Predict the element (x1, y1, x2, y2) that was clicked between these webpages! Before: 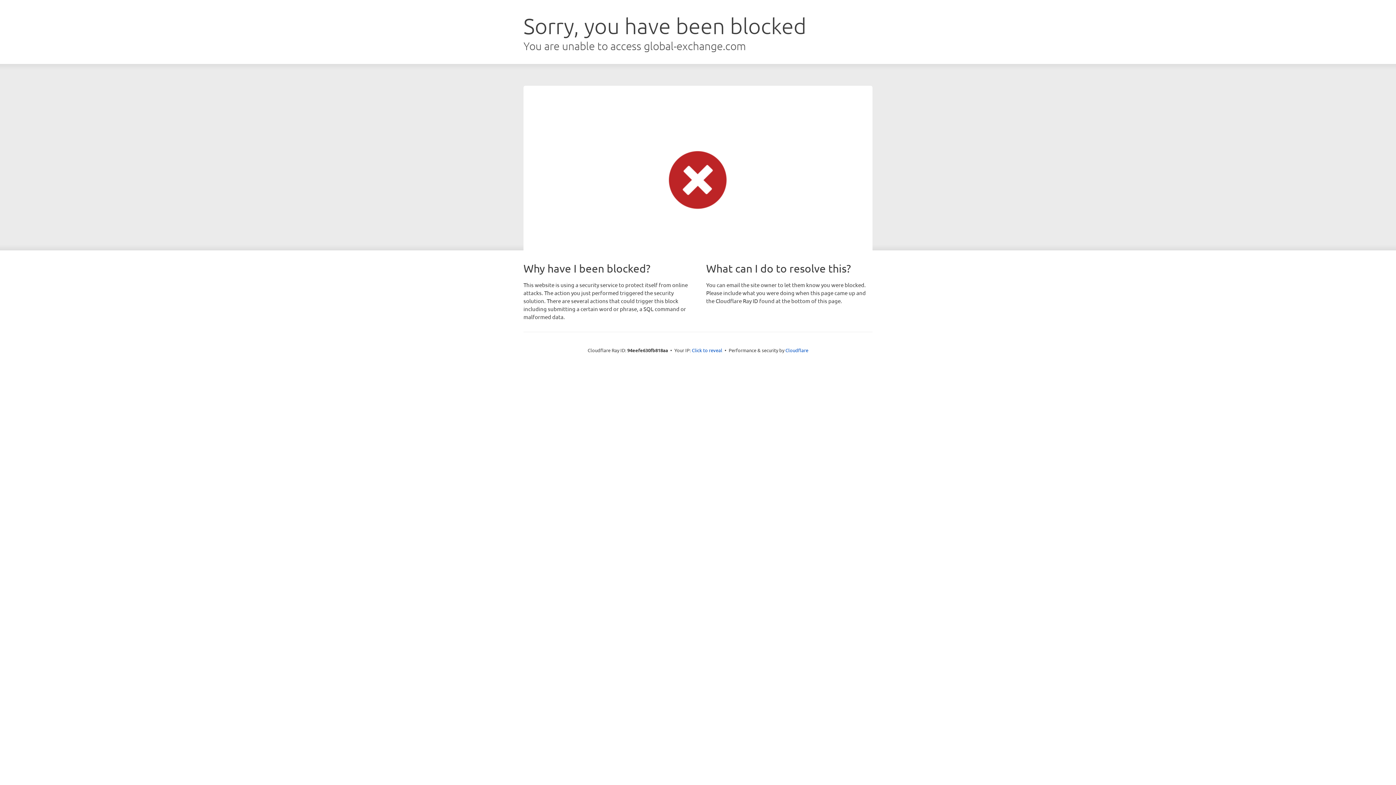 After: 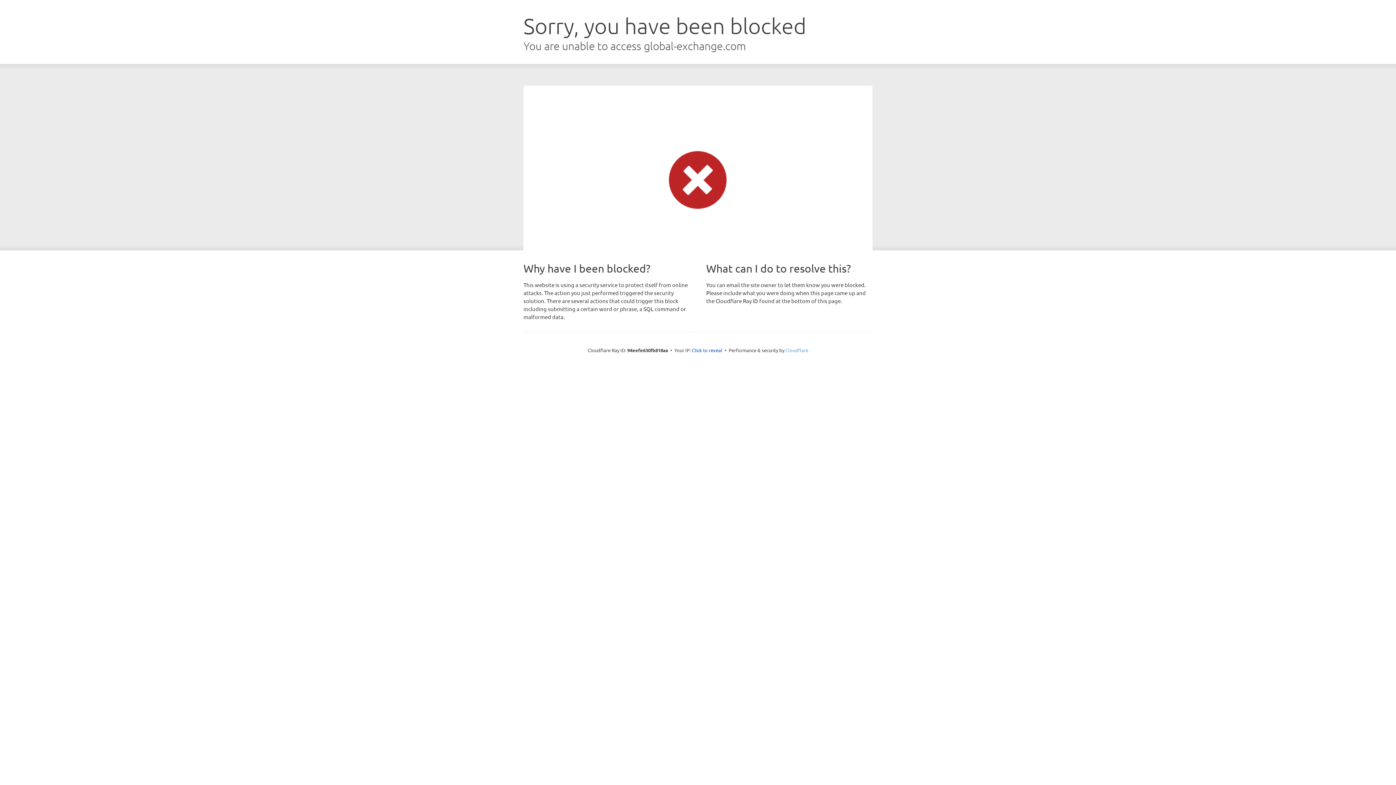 Action: label: Cloudflare bbox: (785, 347, 808, 353)